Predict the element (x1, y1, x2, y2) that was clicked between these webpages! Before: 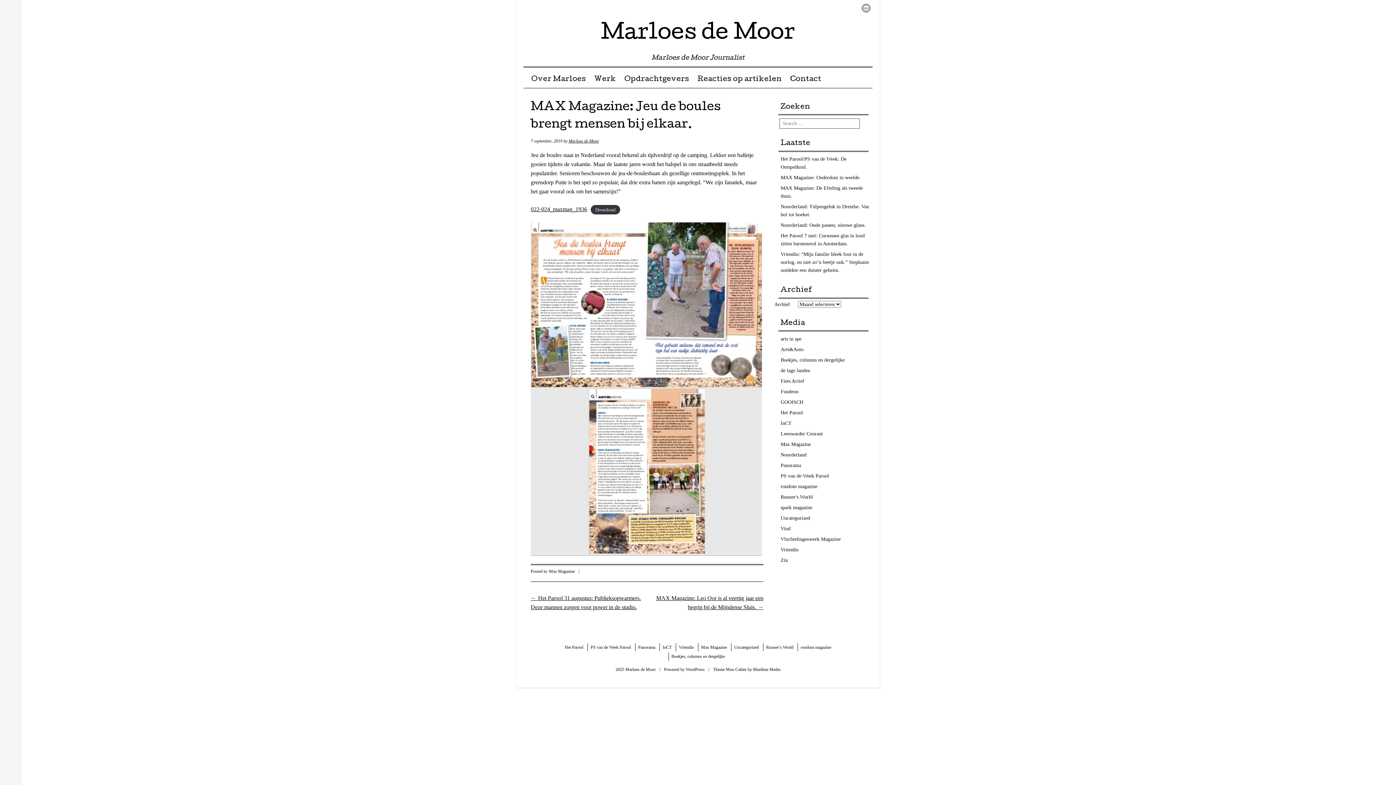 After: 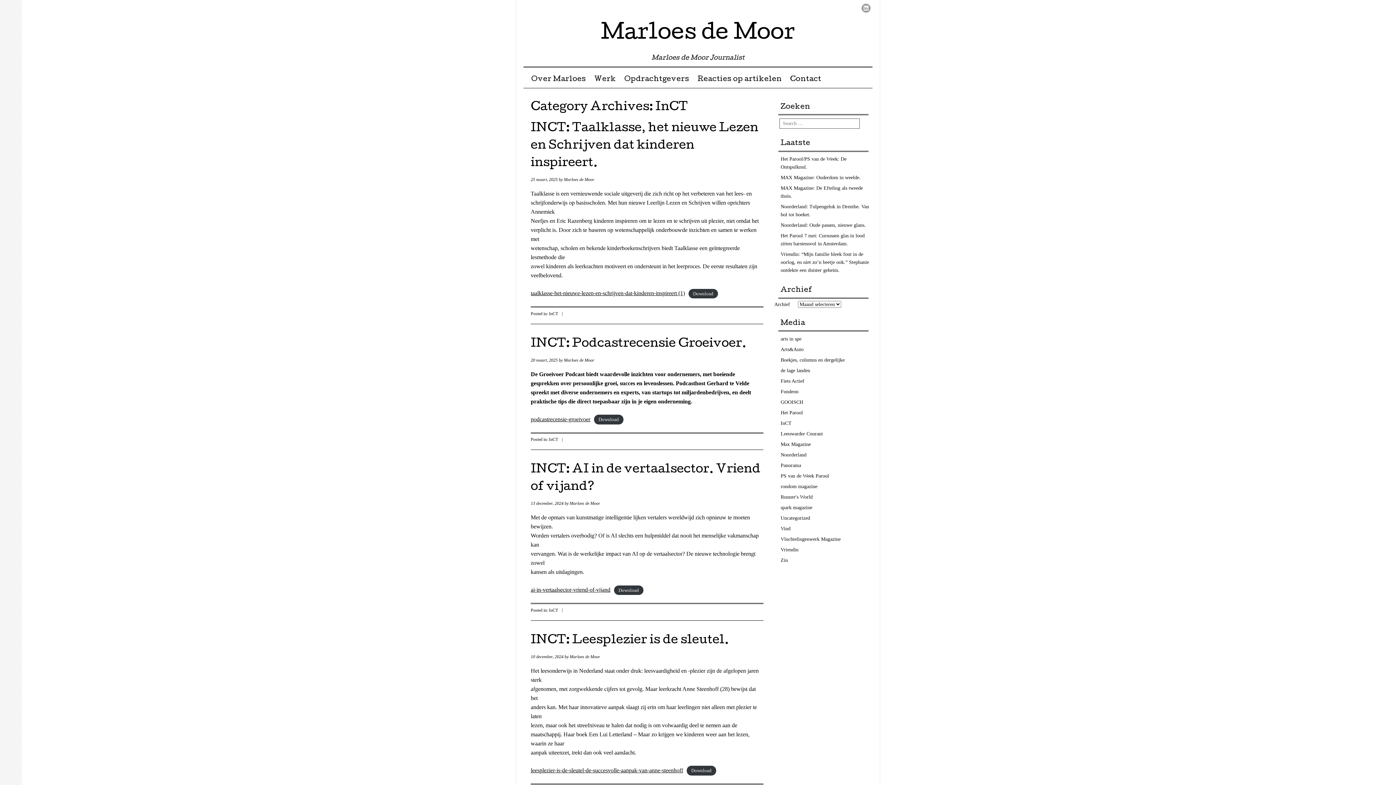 Action: label: InCT bbox: (662, 644, 671, 650)